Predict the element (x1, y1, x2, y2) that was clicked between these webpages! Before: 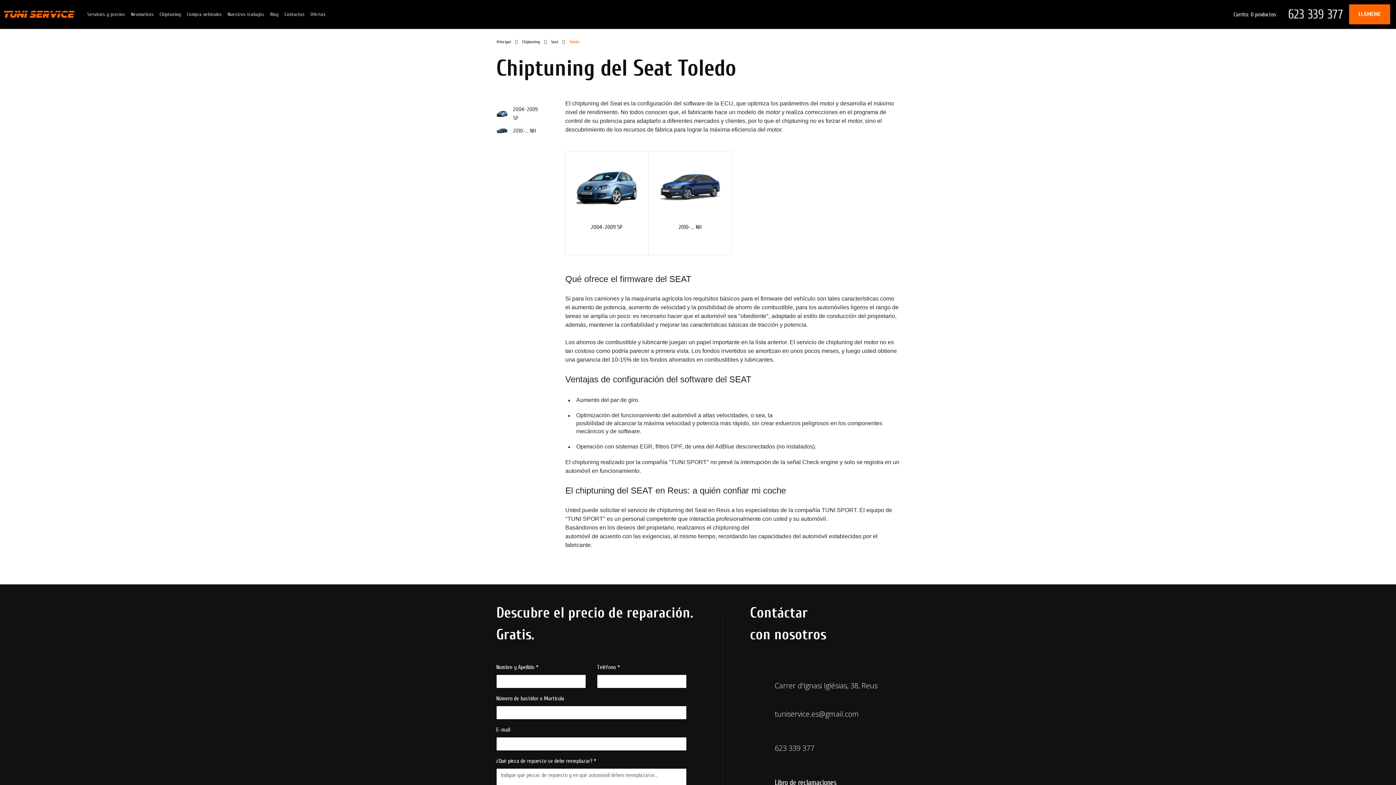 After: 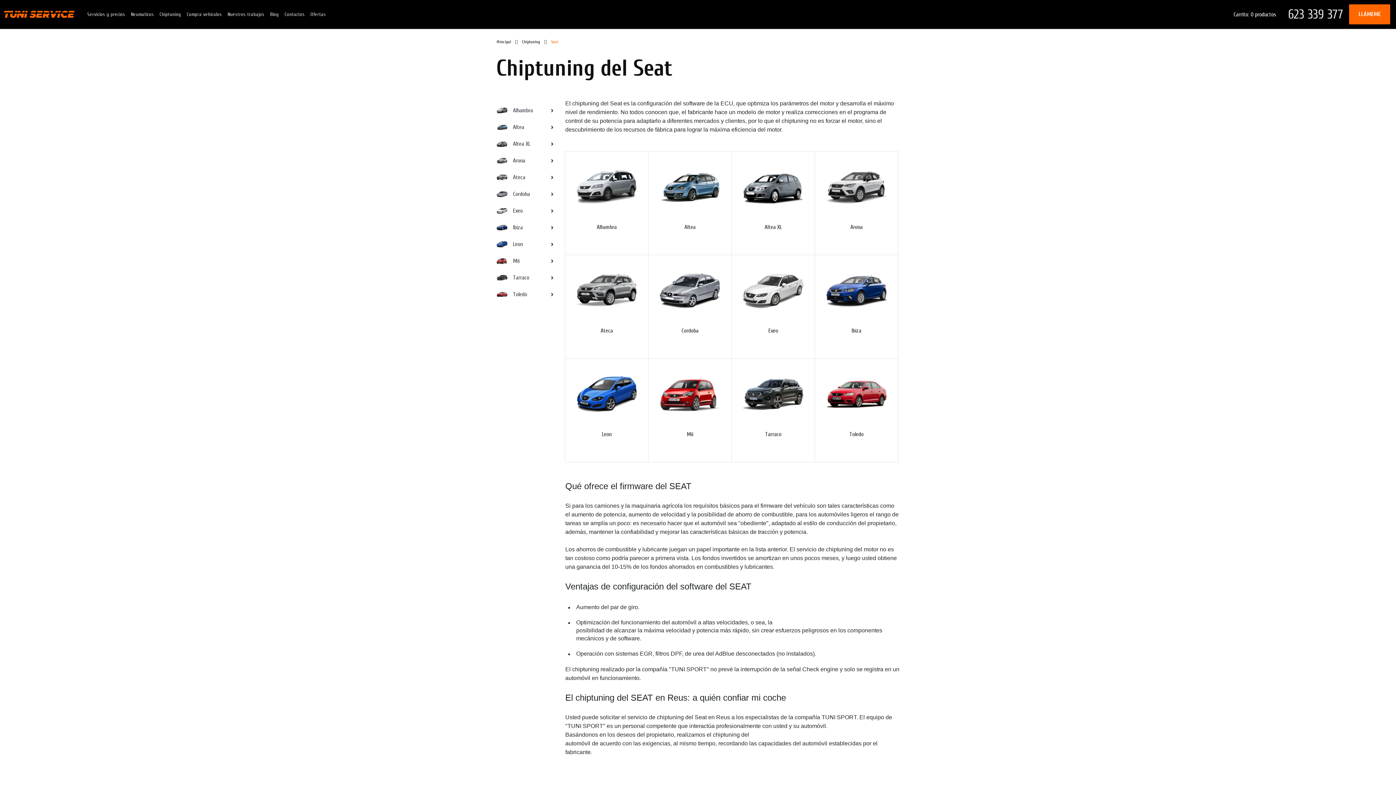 Action: label: Seat bbox: (545, 34, 564, 49)